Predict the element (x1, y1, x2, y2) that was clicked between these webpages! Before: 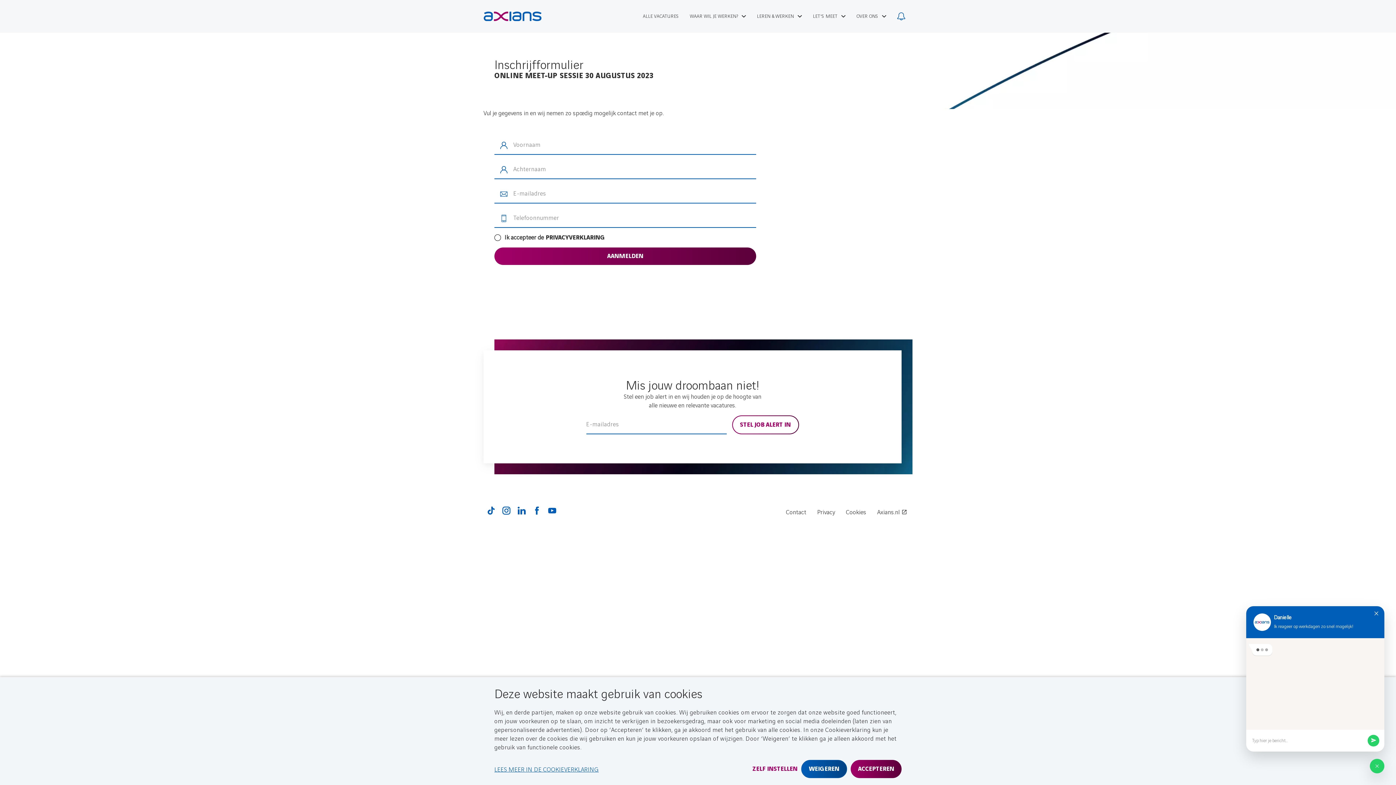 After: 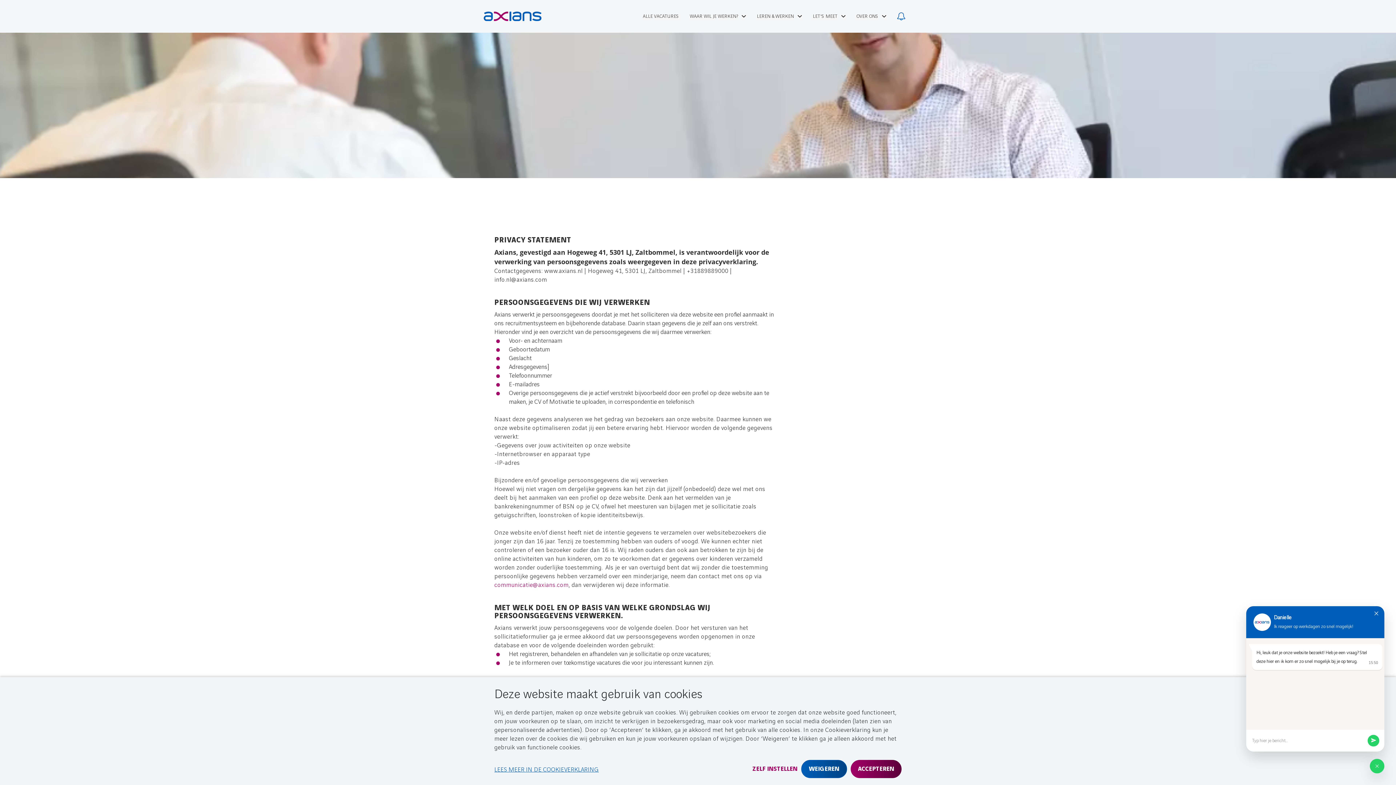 Action: bbox: (817, 508, 835, 517) label: Privacy